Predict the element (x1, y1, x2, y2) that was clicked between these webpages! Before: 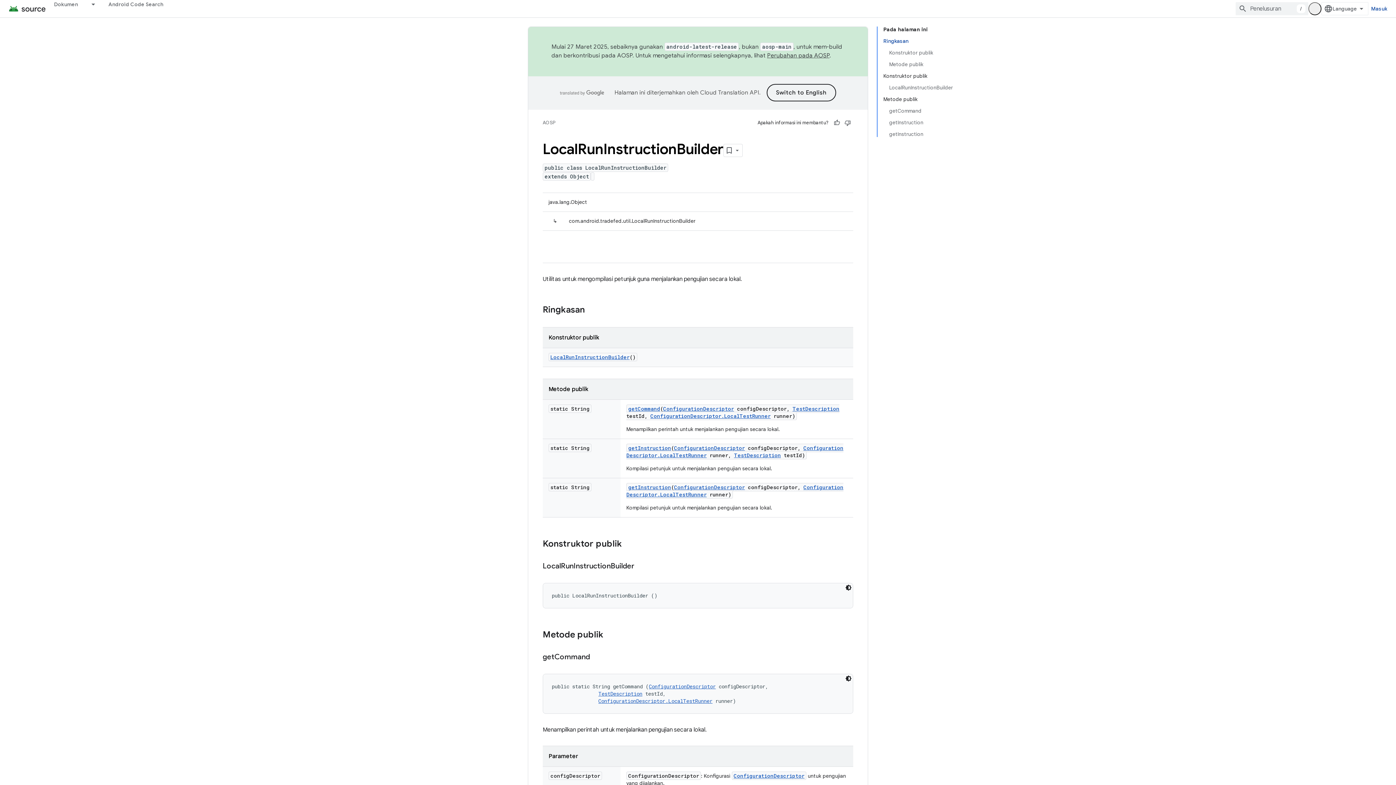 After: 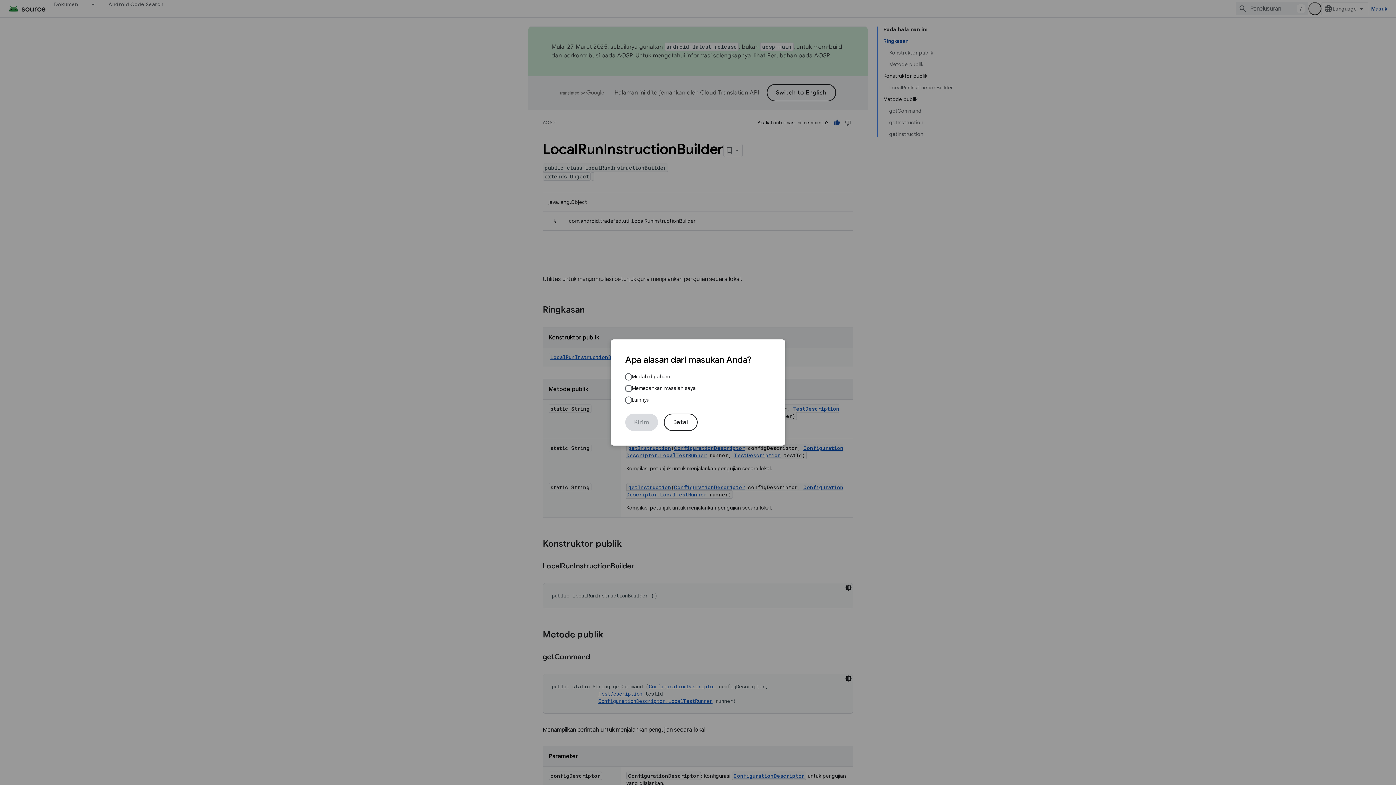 Action: bbox: (831, 117, 842, 128) label: Berguna